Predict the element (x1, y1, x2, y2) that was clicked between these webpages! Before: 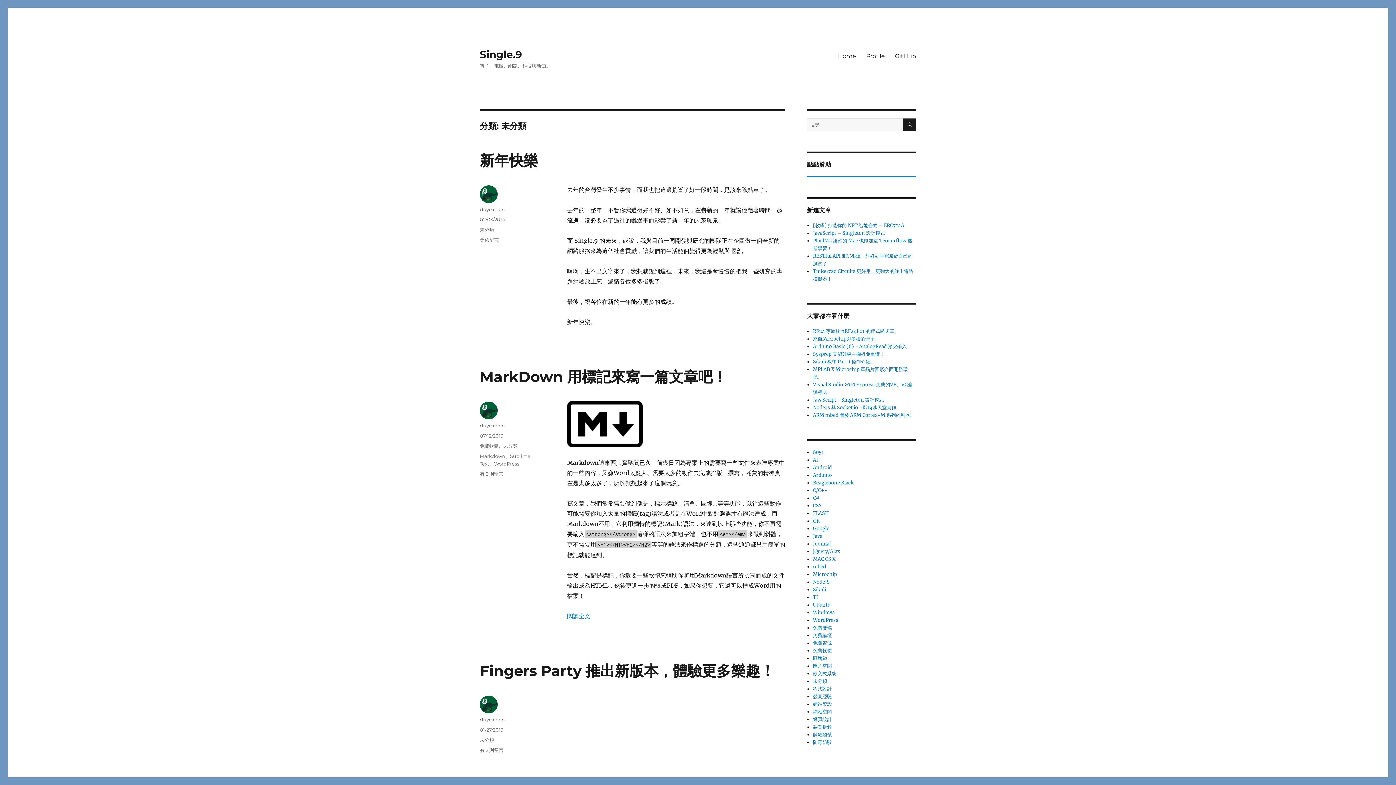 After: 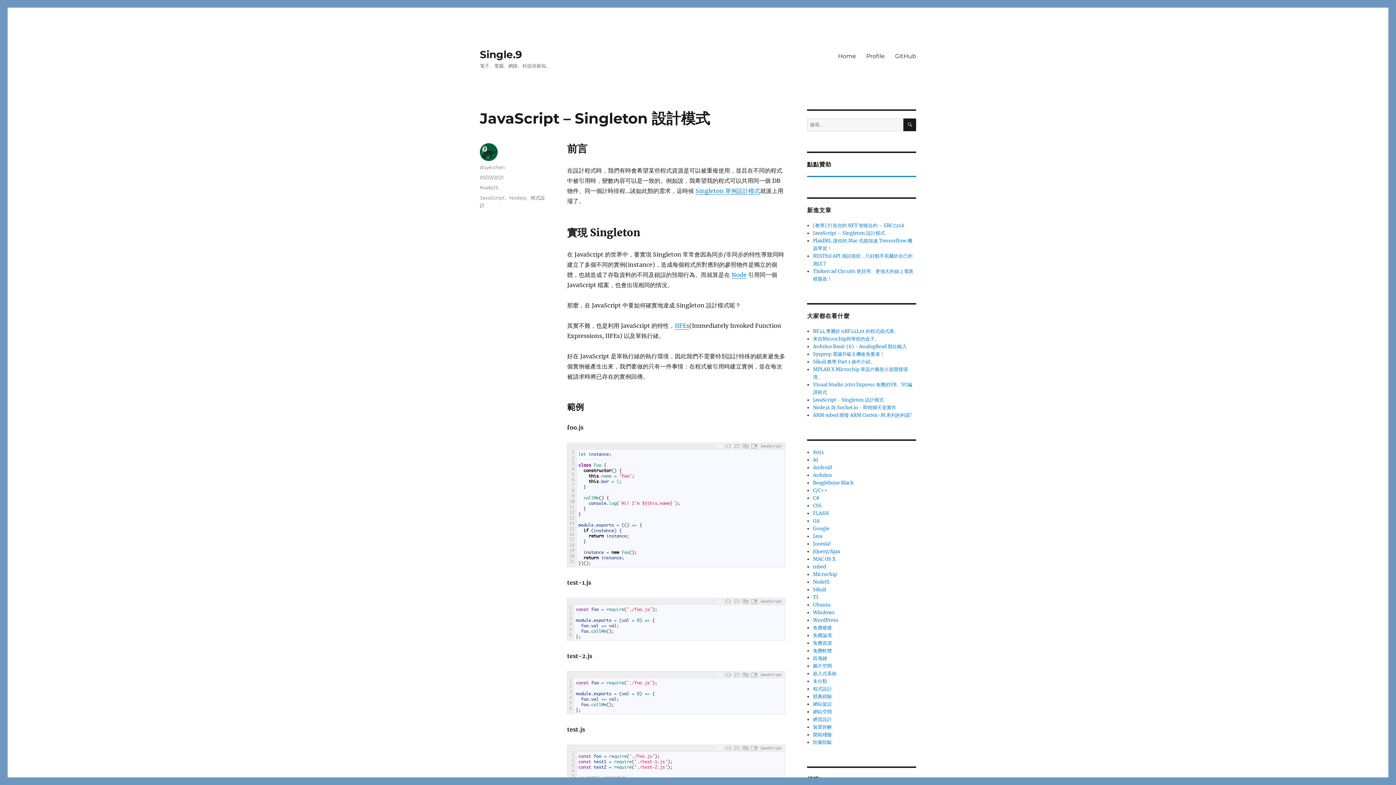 Action: label: JavaScript - Singleton 設計模式 bbox: (813, 397, 884, 403)